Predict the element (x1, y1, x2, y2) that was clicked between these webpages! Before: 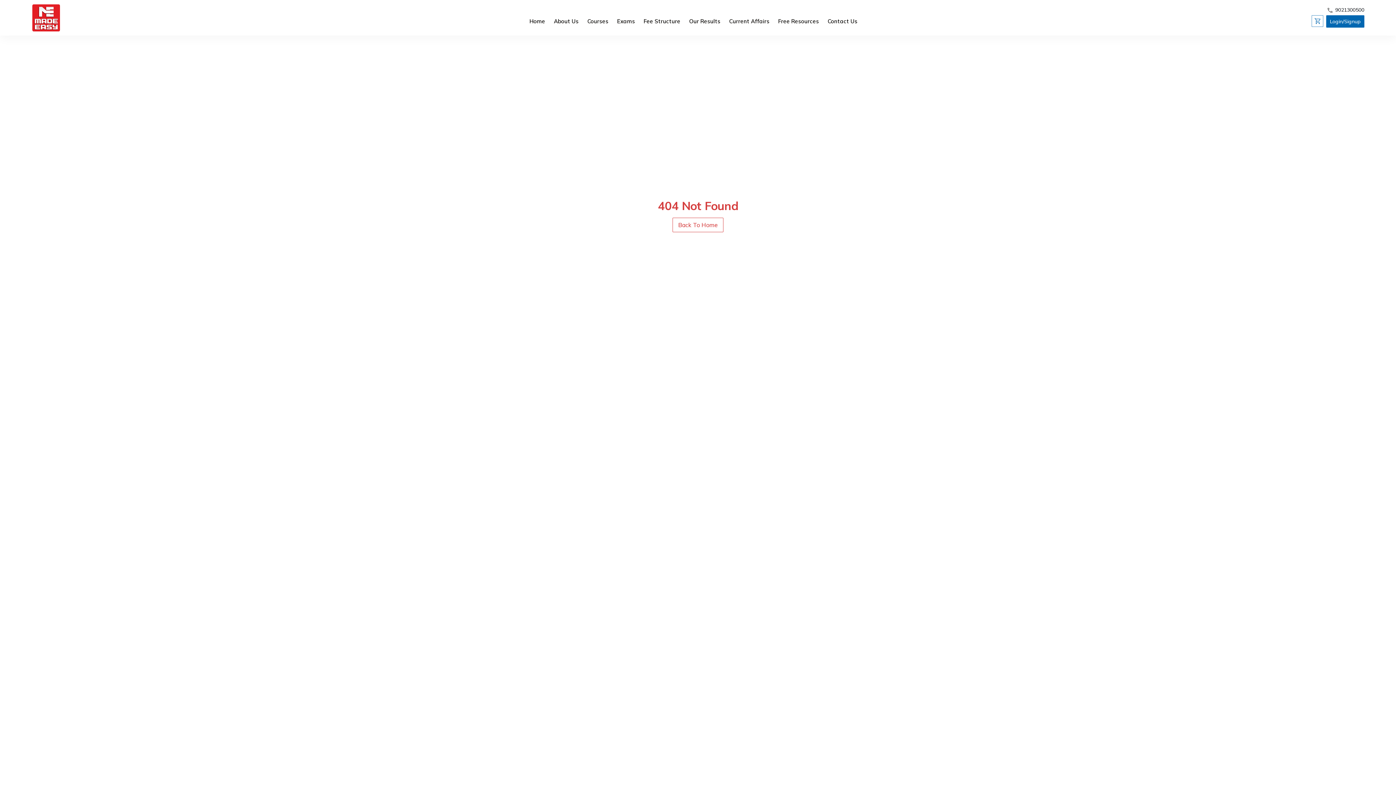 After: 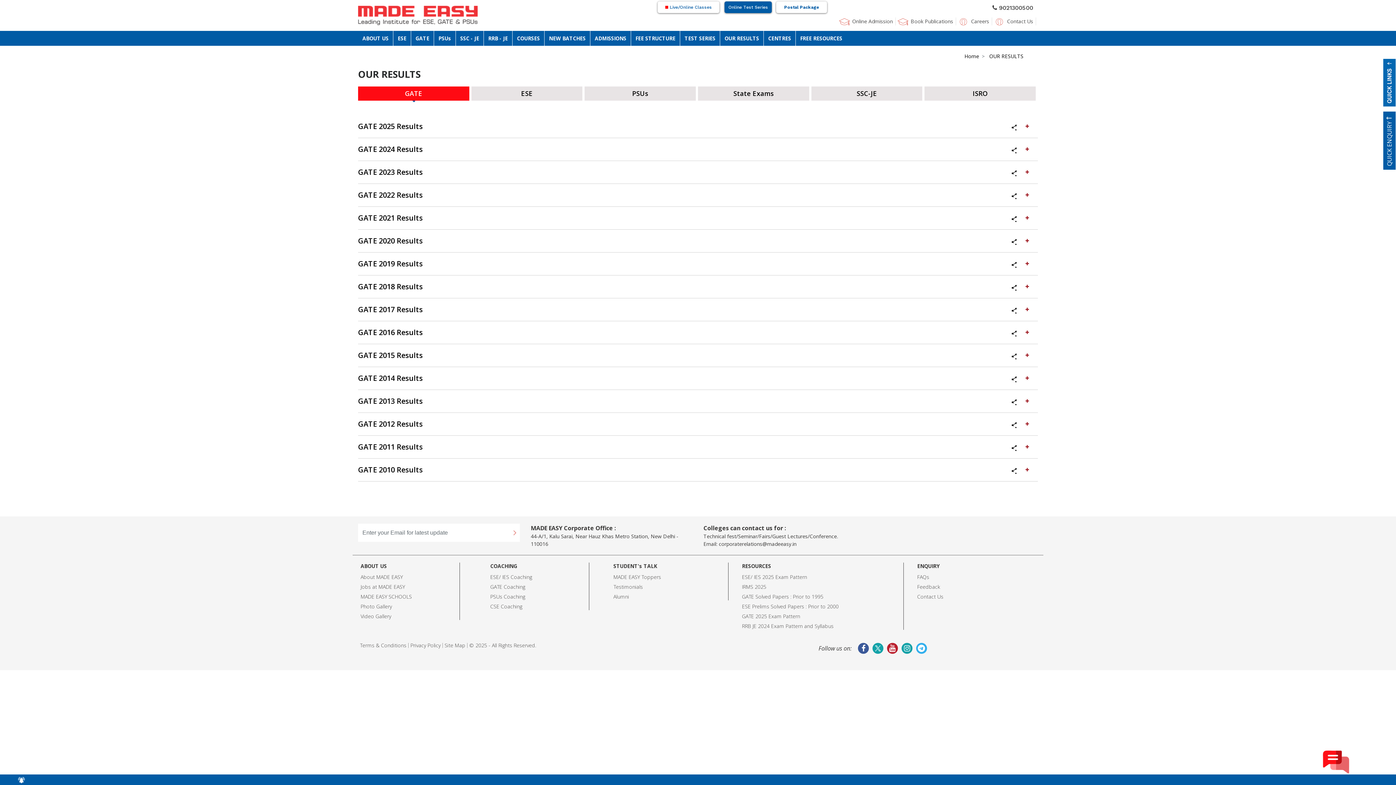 Action: label: Our Results bbox: (689, 14, 720, 28)